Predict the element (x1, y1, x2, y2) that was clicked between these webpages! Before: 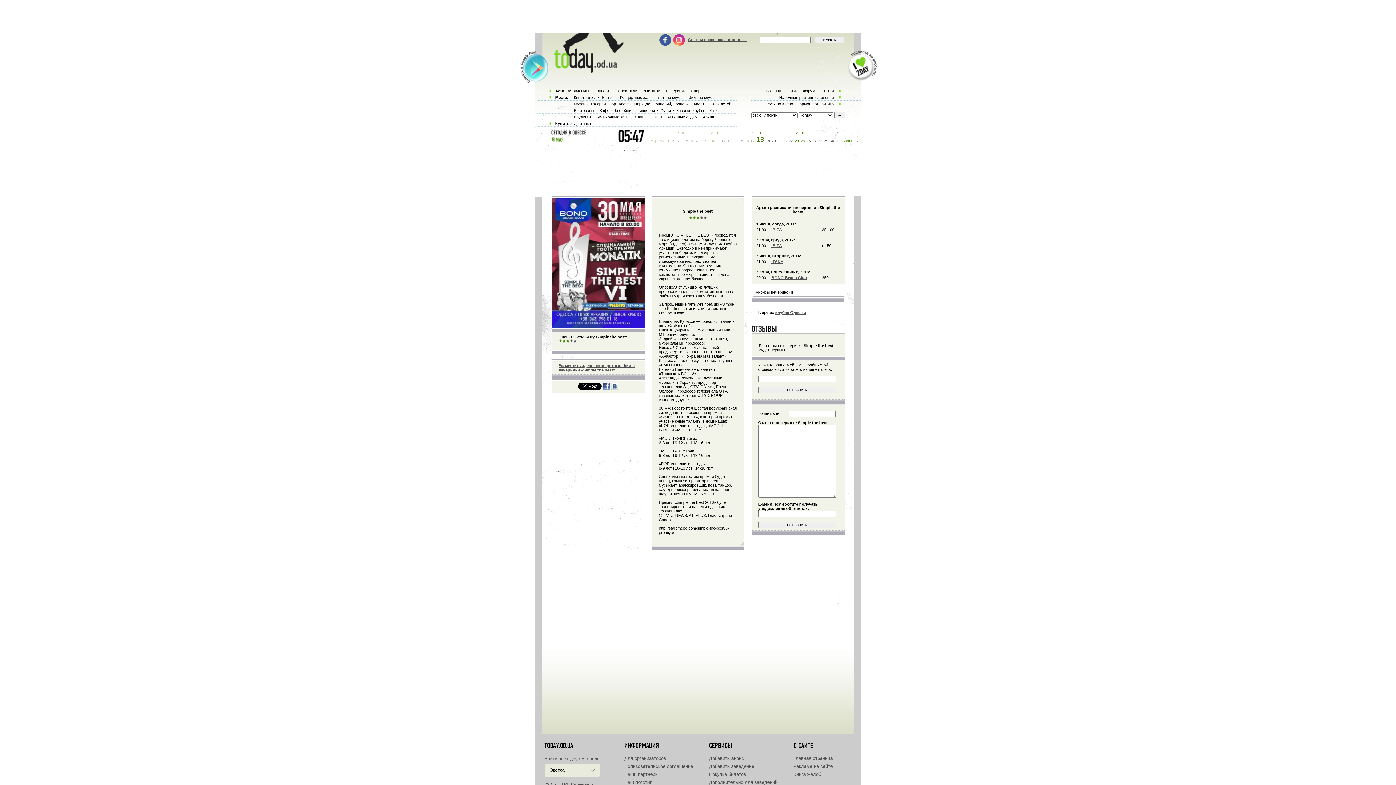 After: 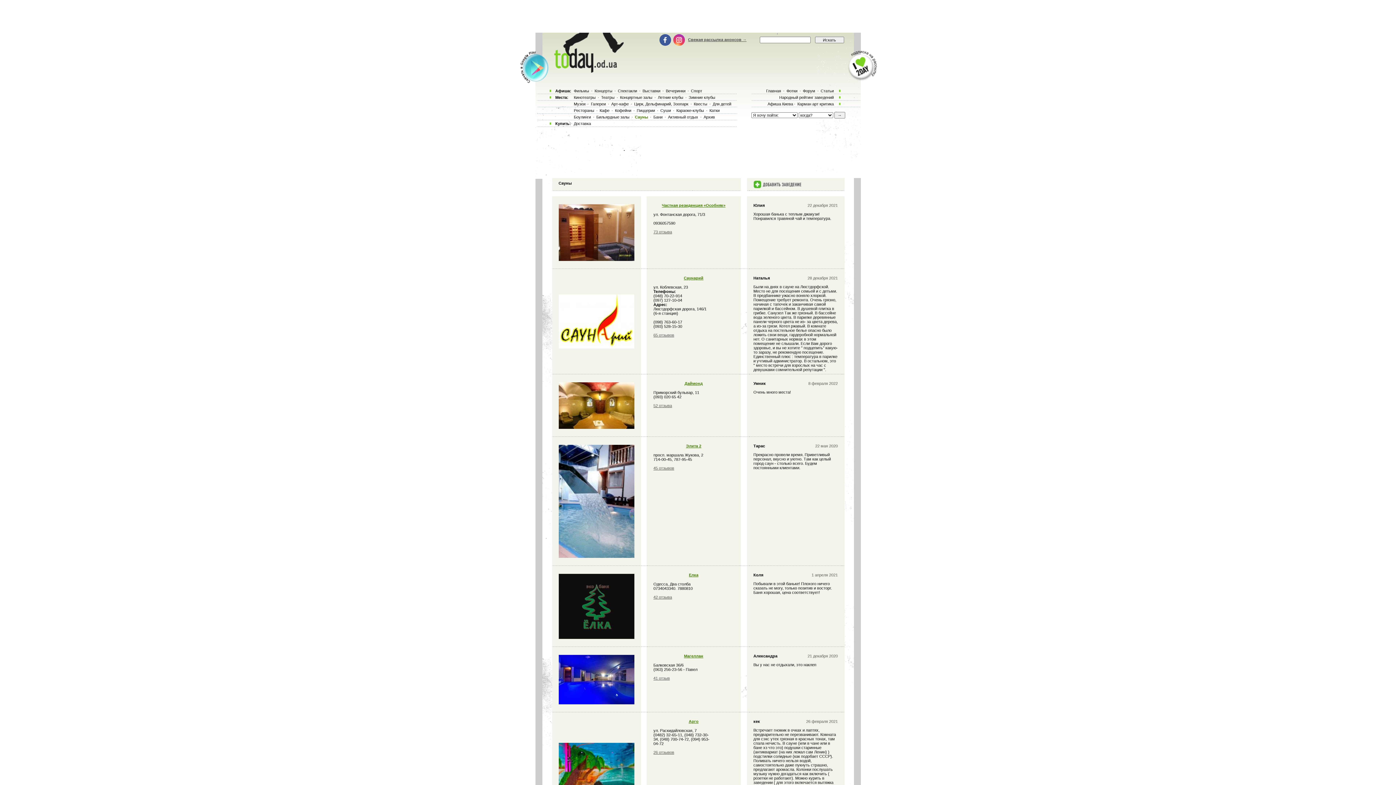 Action: label: Сауны bbox: (634, 114, 648, 119)